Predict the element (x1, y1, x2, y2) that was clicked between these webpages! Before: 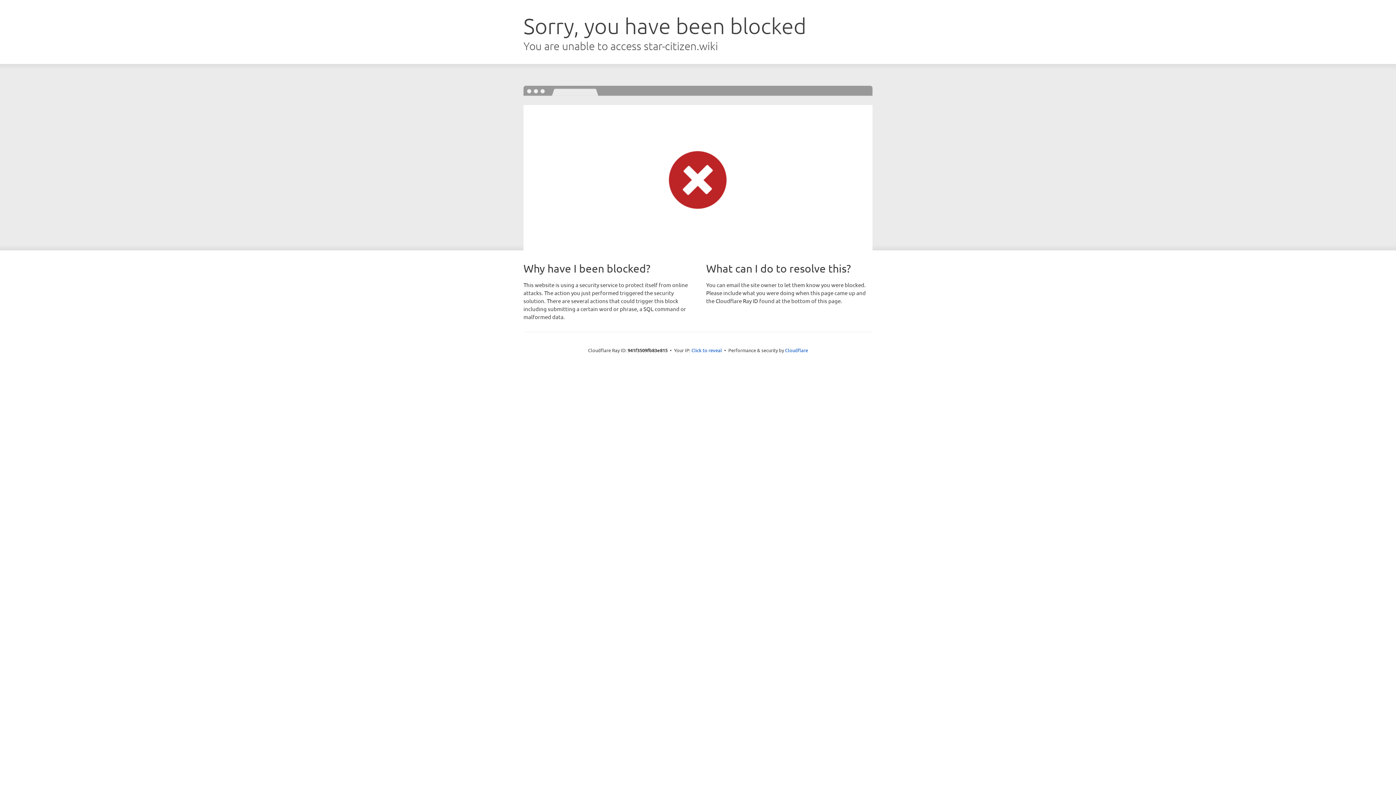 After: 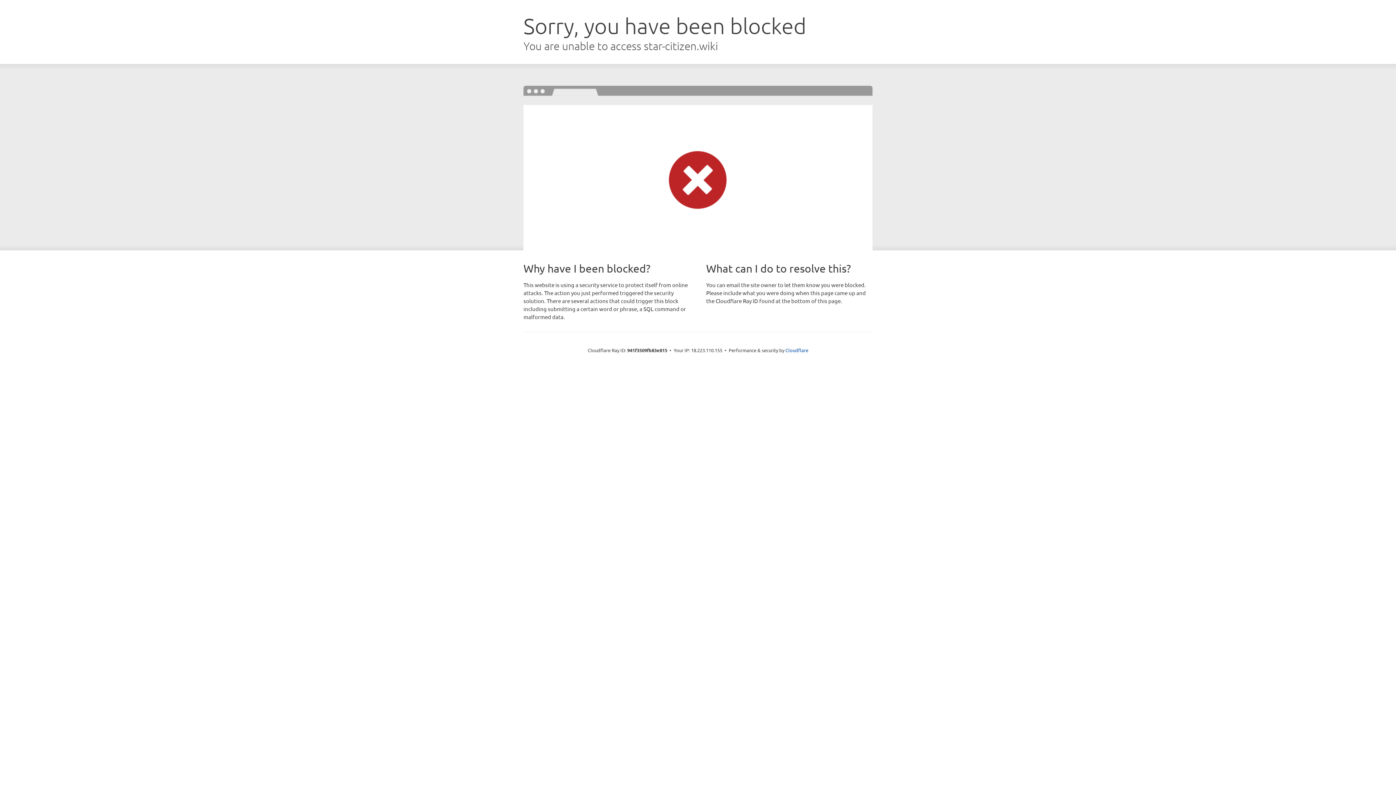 Action: bbox: (691, 346, 722, 353) label: Click to reveal